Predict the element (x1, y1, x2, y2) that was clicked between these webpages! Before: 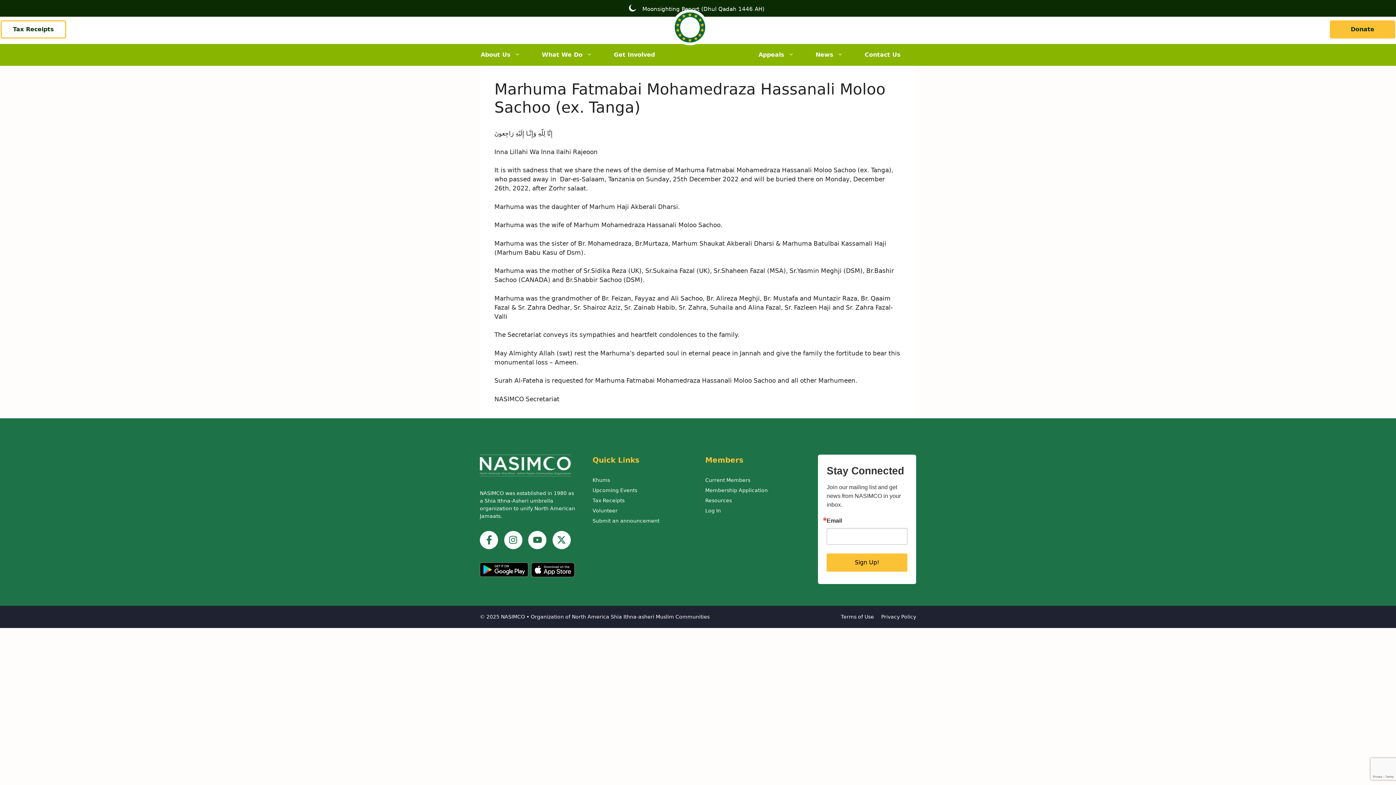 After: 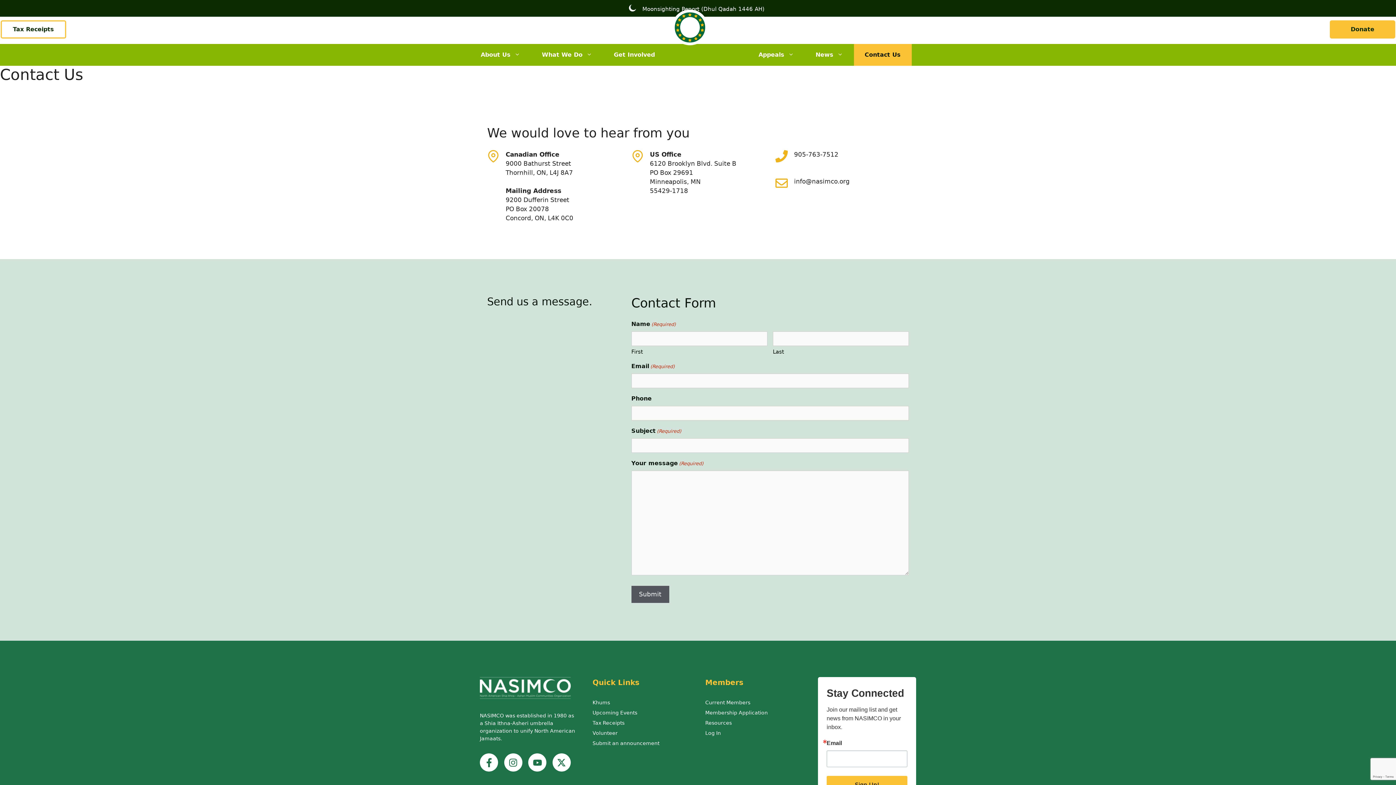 Action: label: Contact Us bbox: (854, 44, 911, 65)